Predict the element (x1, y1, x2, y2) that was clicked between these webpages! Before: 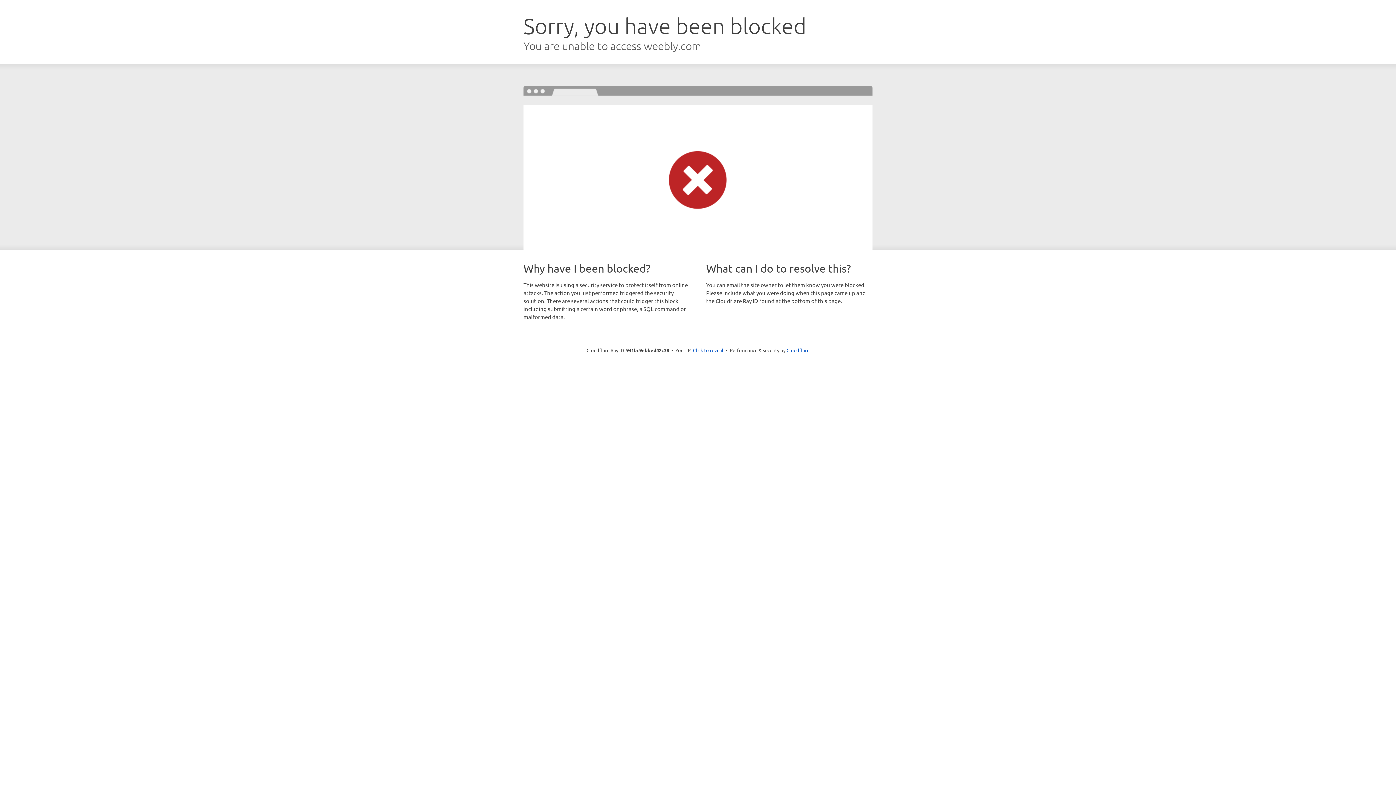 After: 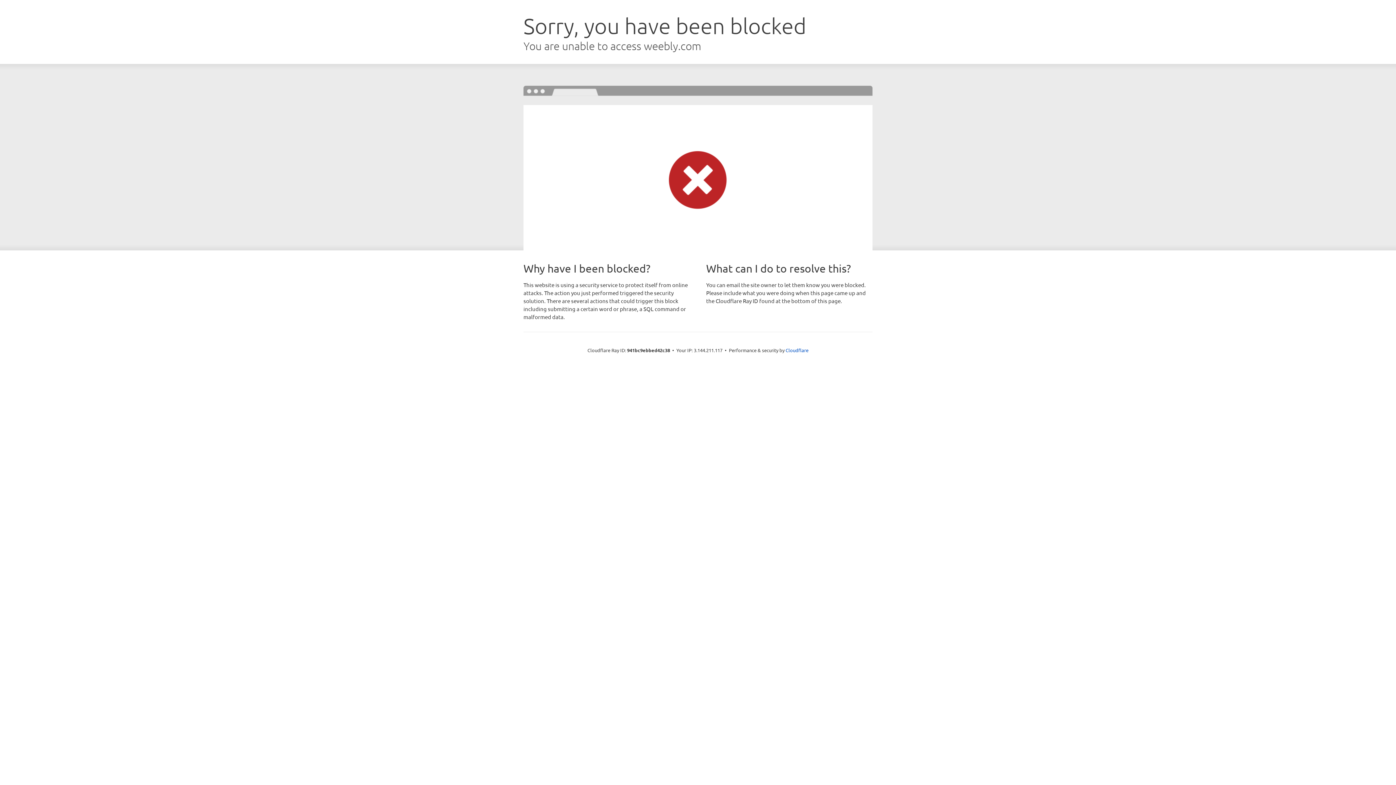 Action: bbox: (693, 346, 723, 353) label: Click to reveal